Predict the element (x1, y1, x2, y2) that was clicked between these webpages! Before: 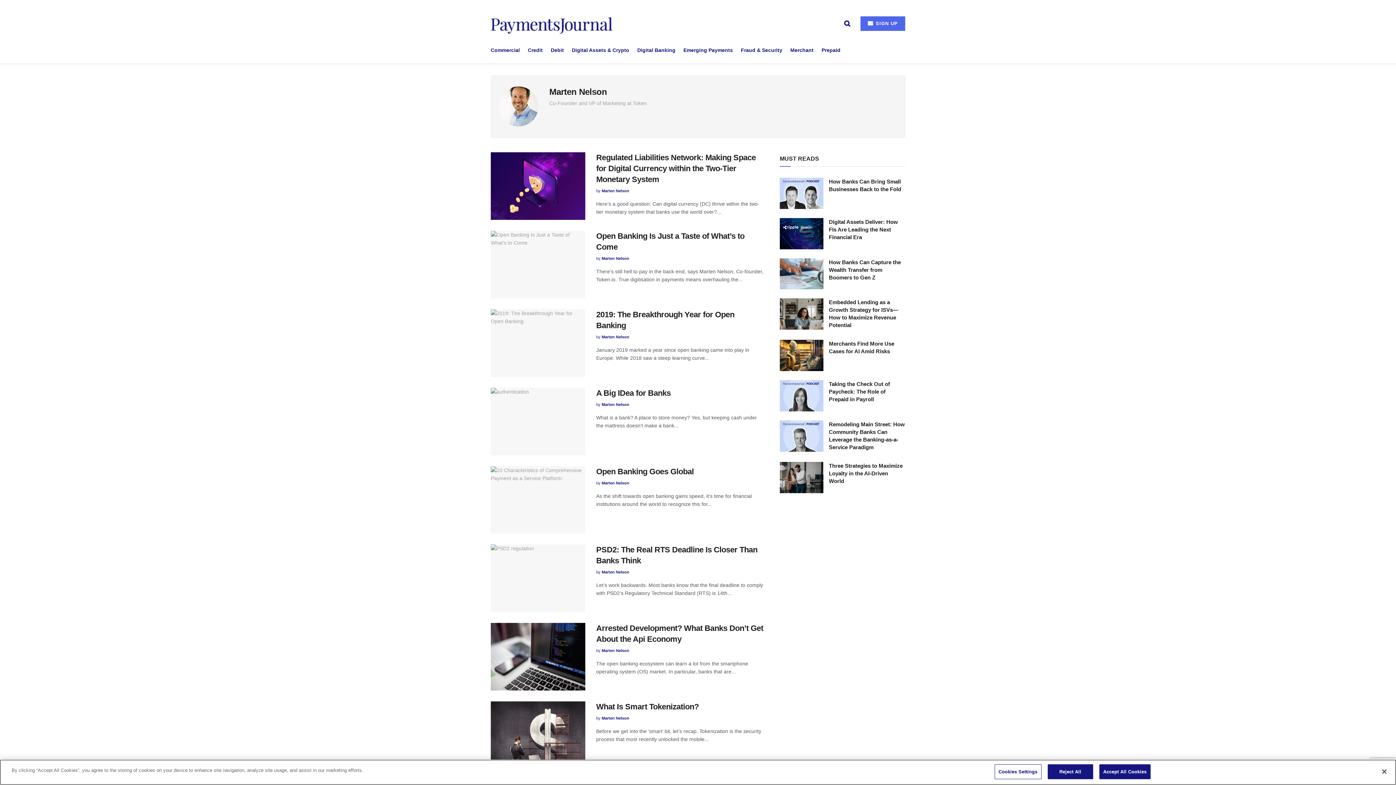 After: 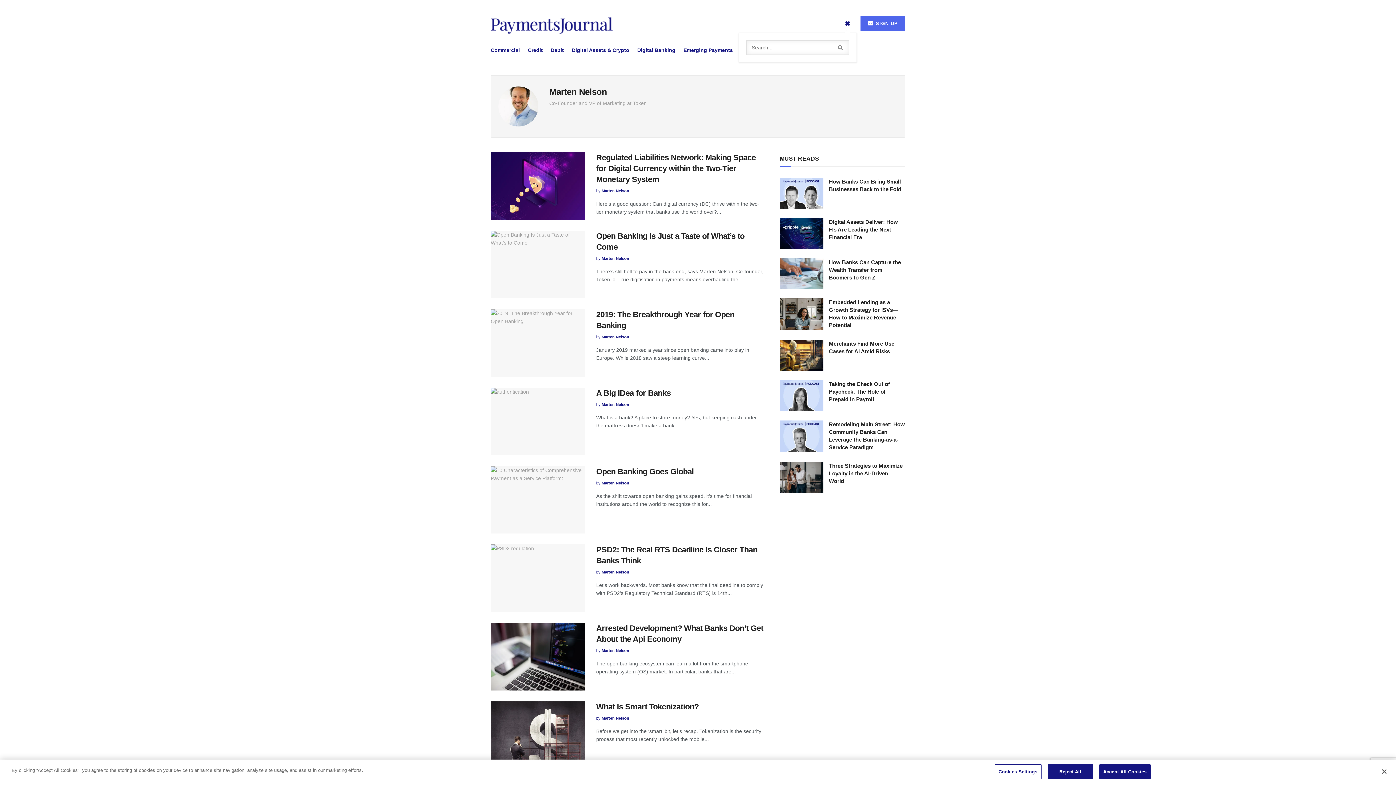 Action: bbox: (844, 14, 850, 32)